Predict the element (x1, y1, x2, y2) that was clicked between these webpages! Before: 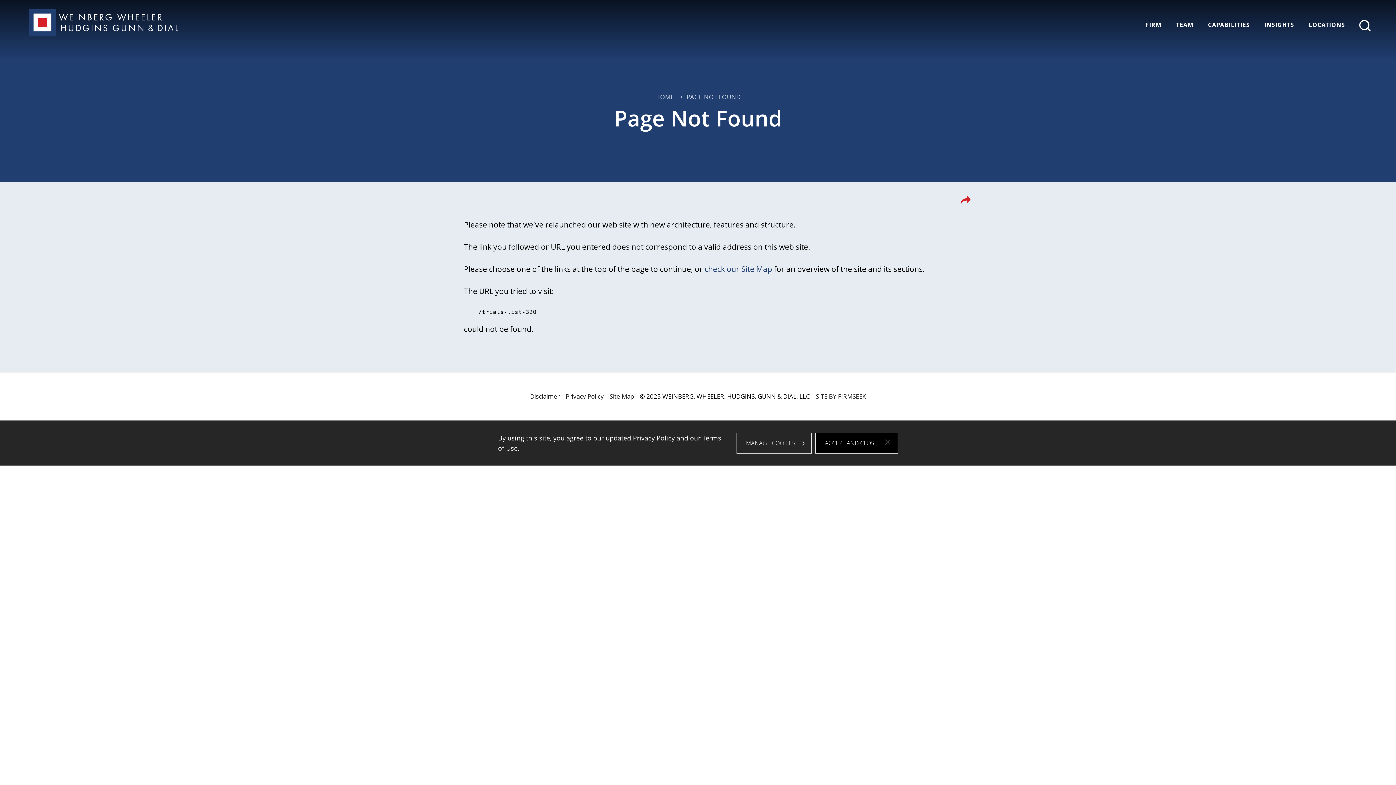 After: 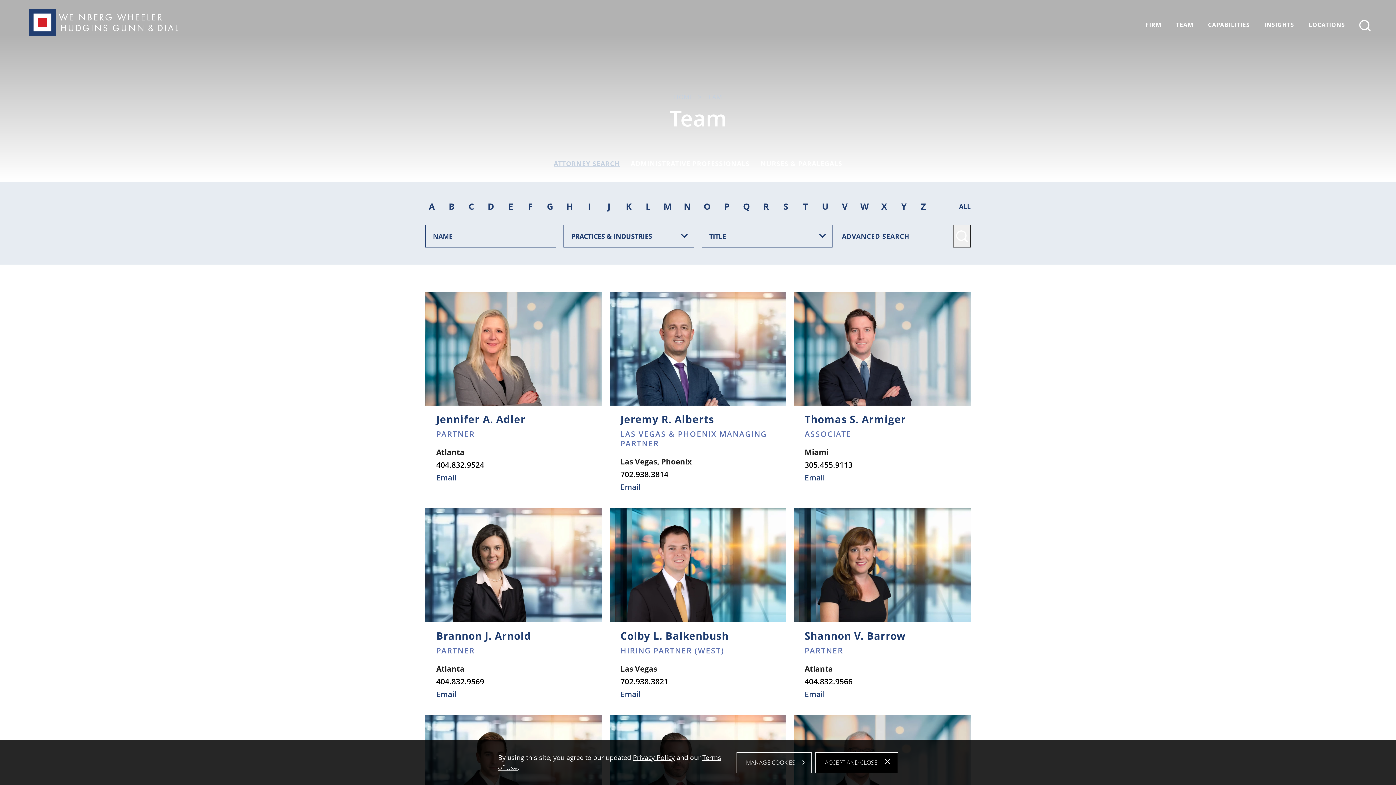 Action: label: TEAM bbox: (1169, 18, 1201, 31)